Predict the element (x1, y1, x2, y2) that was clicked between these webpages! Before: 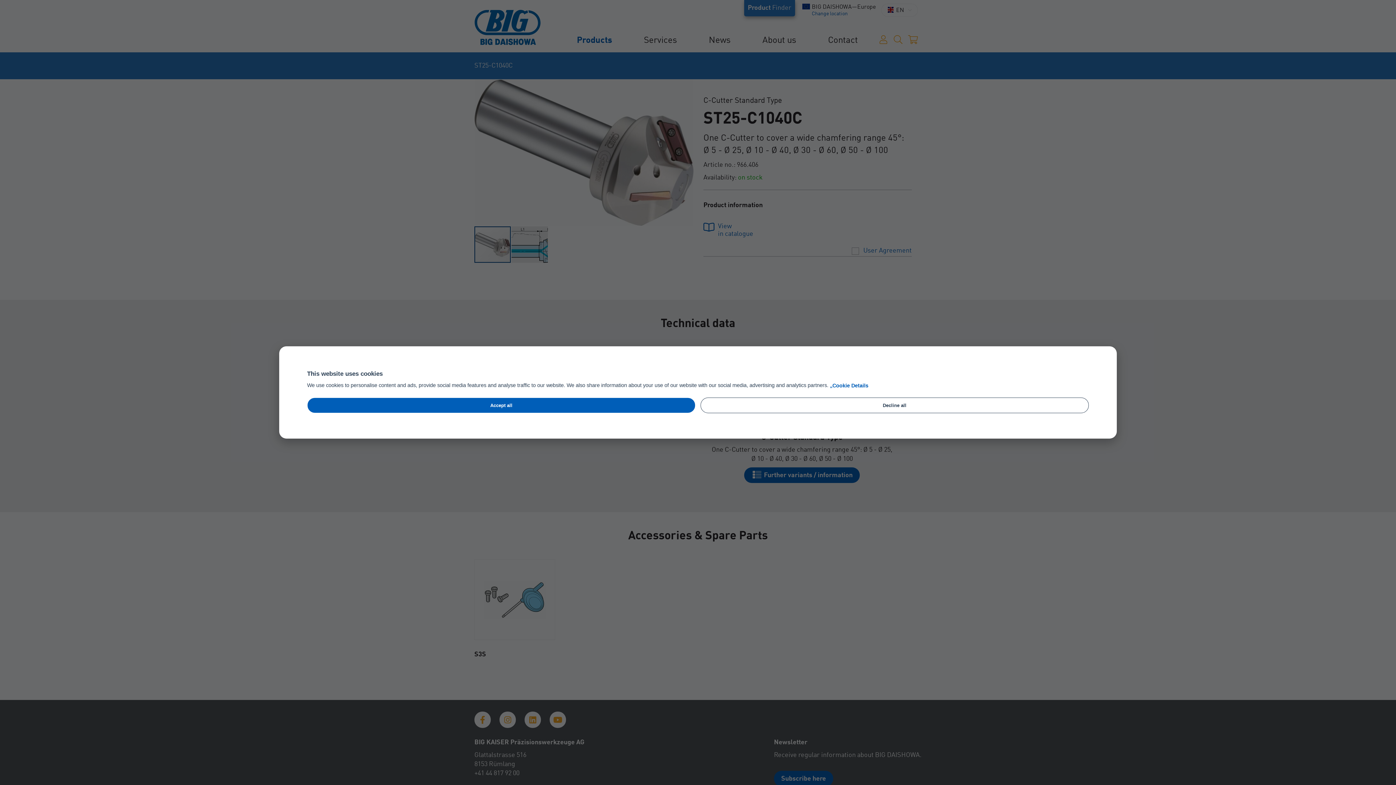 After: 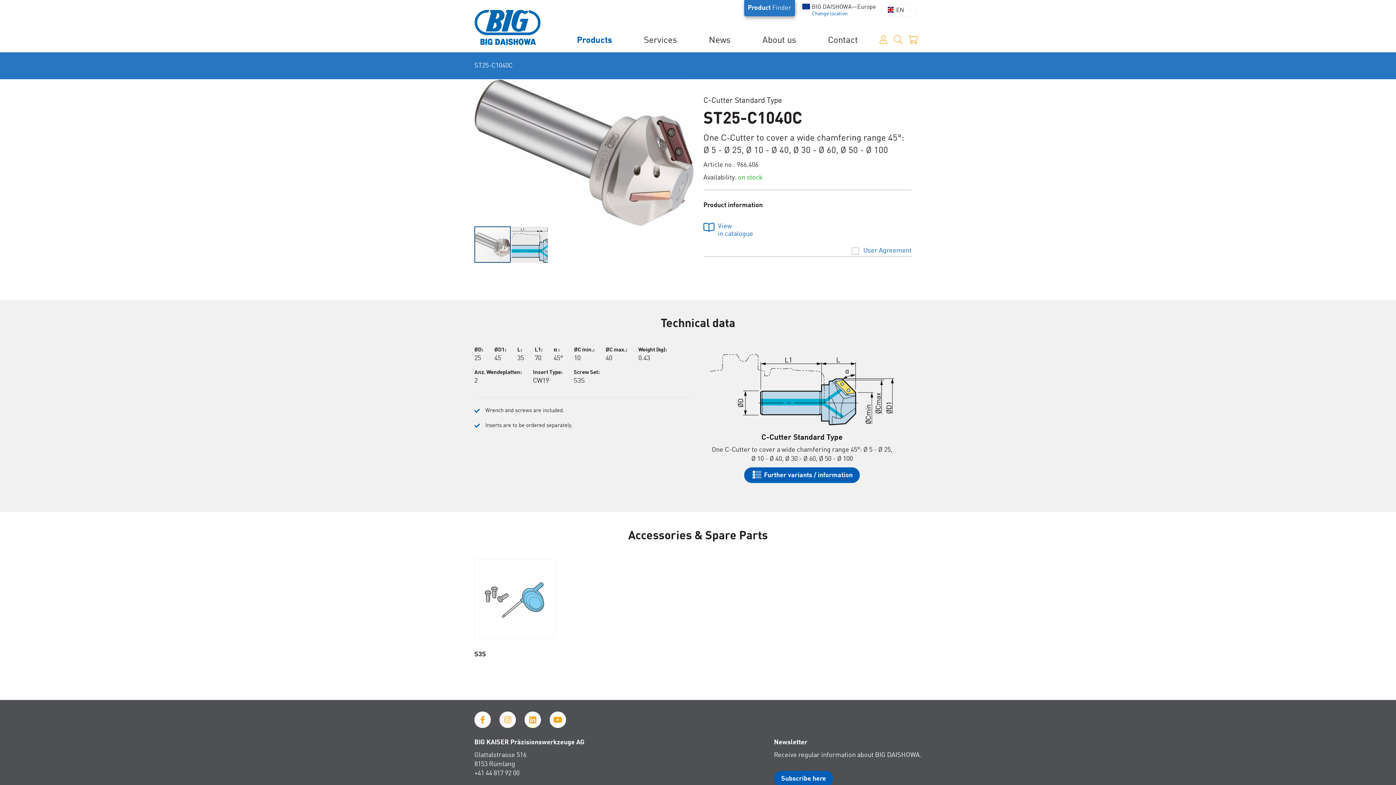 Action: label: Decline all bbox: (700, 397, 1089, 413)